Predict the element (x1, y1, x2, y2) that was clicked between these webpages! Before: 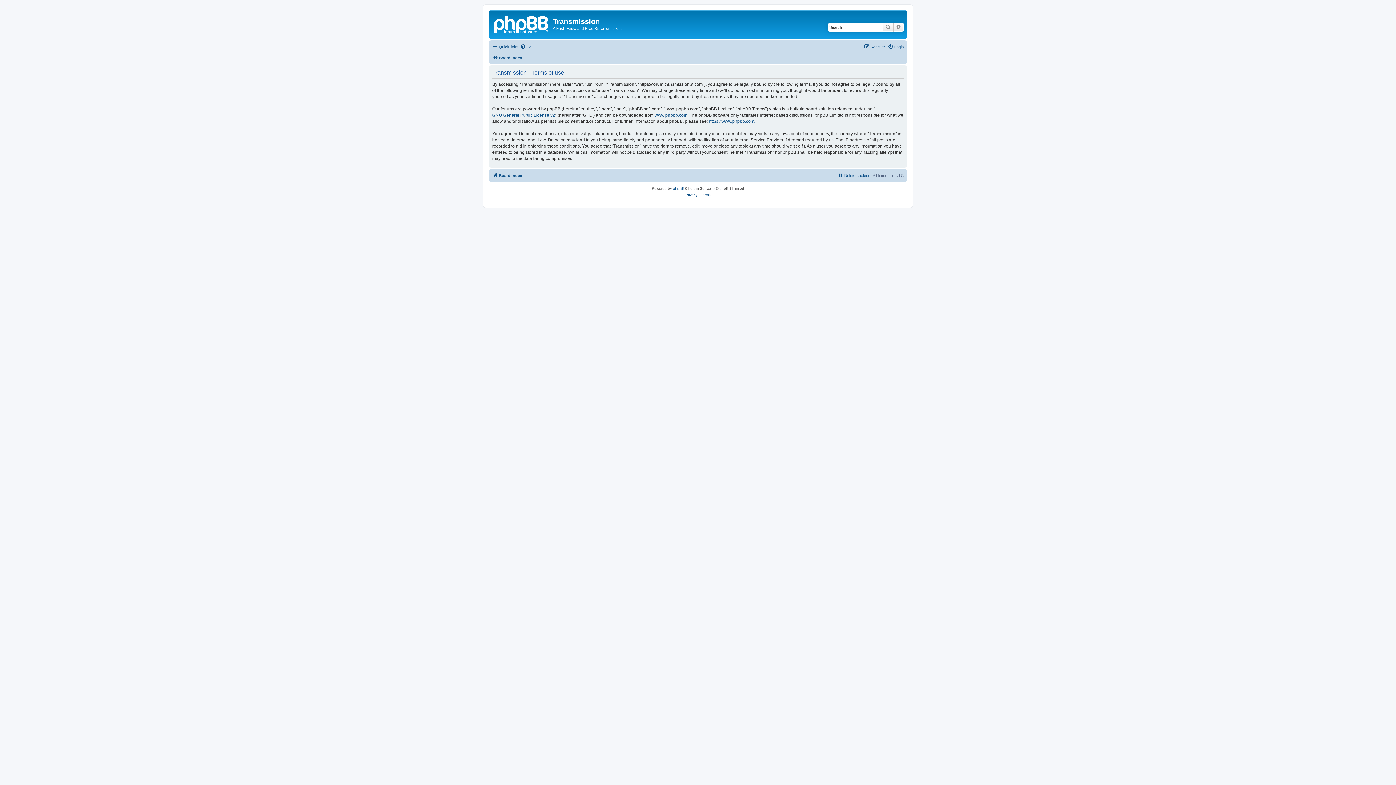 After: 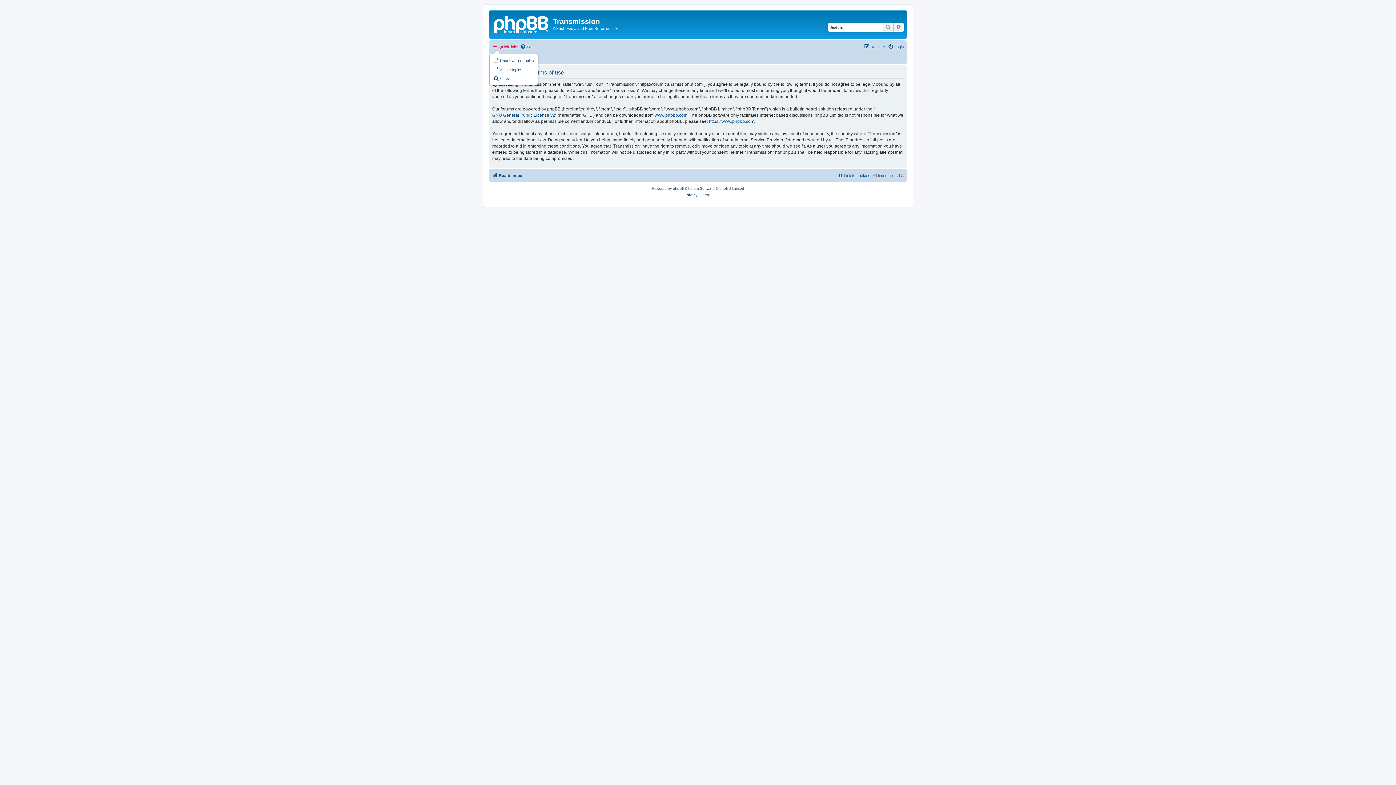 Action: bbox: (492, 42, 518, 51) label: Quick links